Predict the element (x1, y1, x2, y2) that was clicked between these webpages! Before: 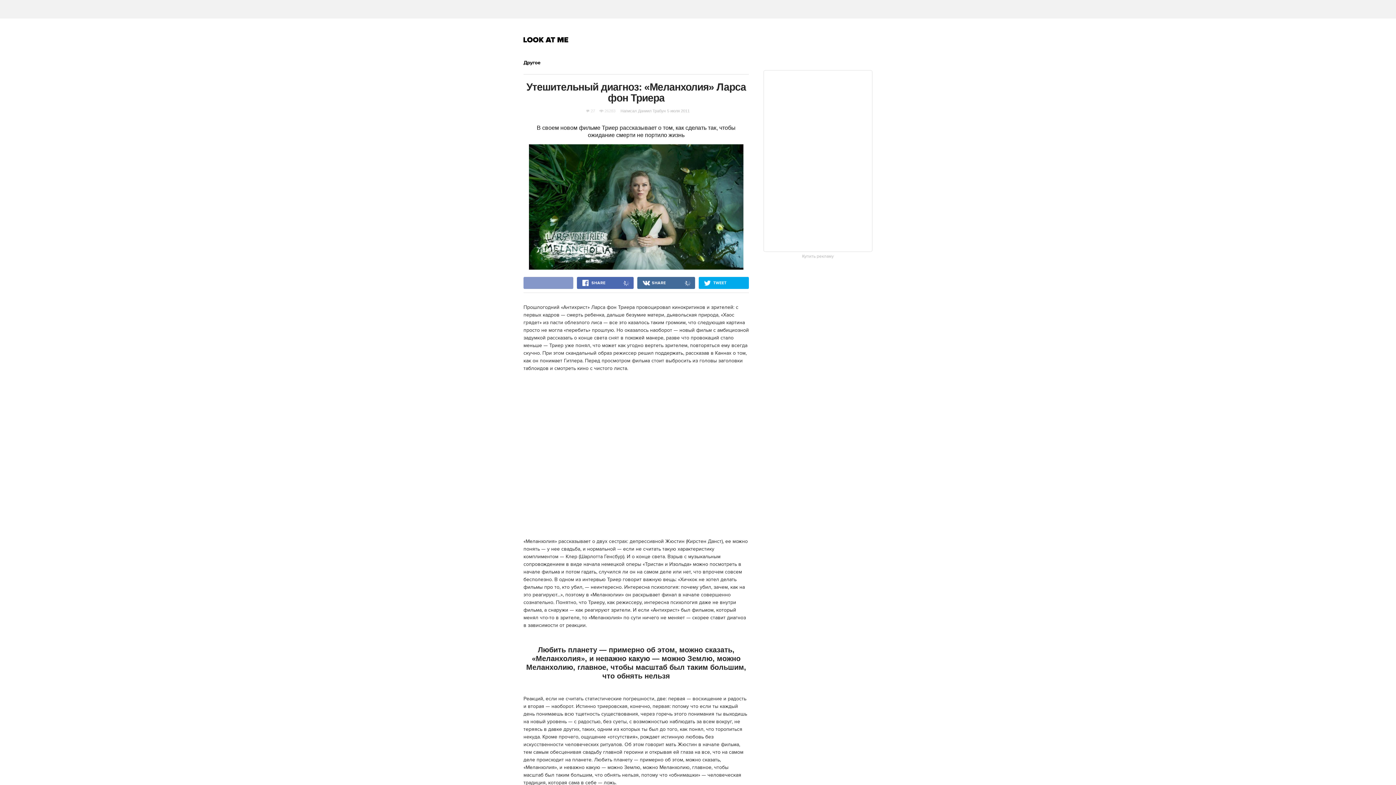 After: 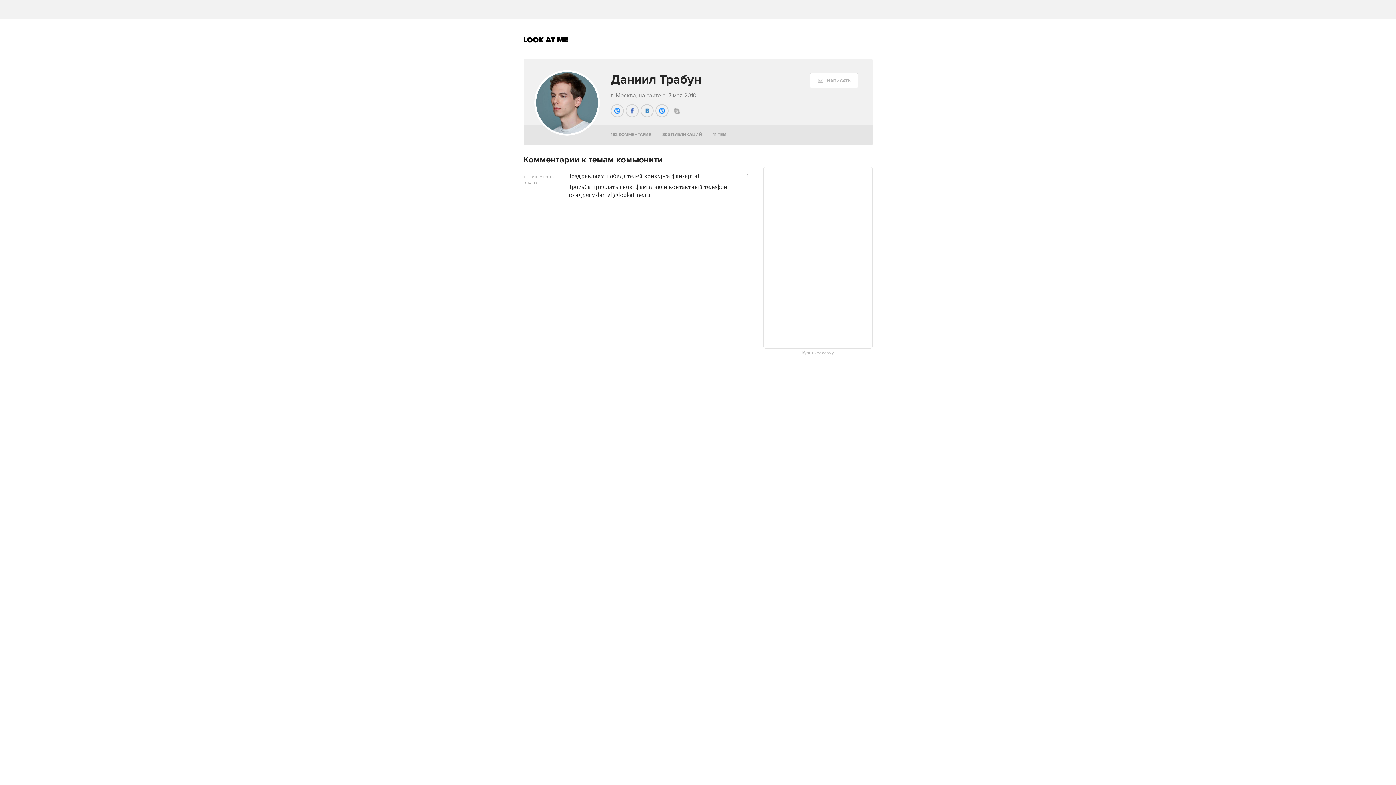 Action: label: Даниил Трабун bbox: (638, 108, 665, 113)